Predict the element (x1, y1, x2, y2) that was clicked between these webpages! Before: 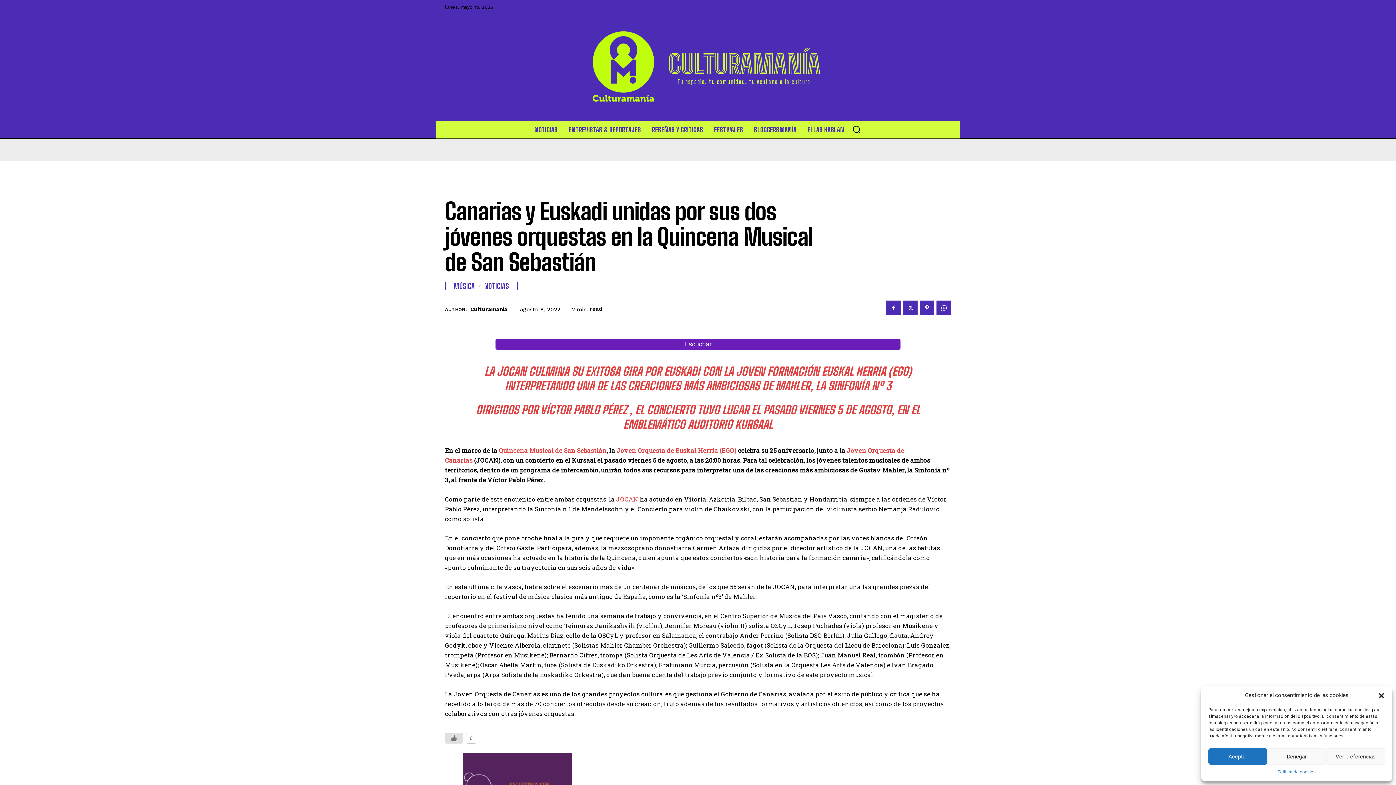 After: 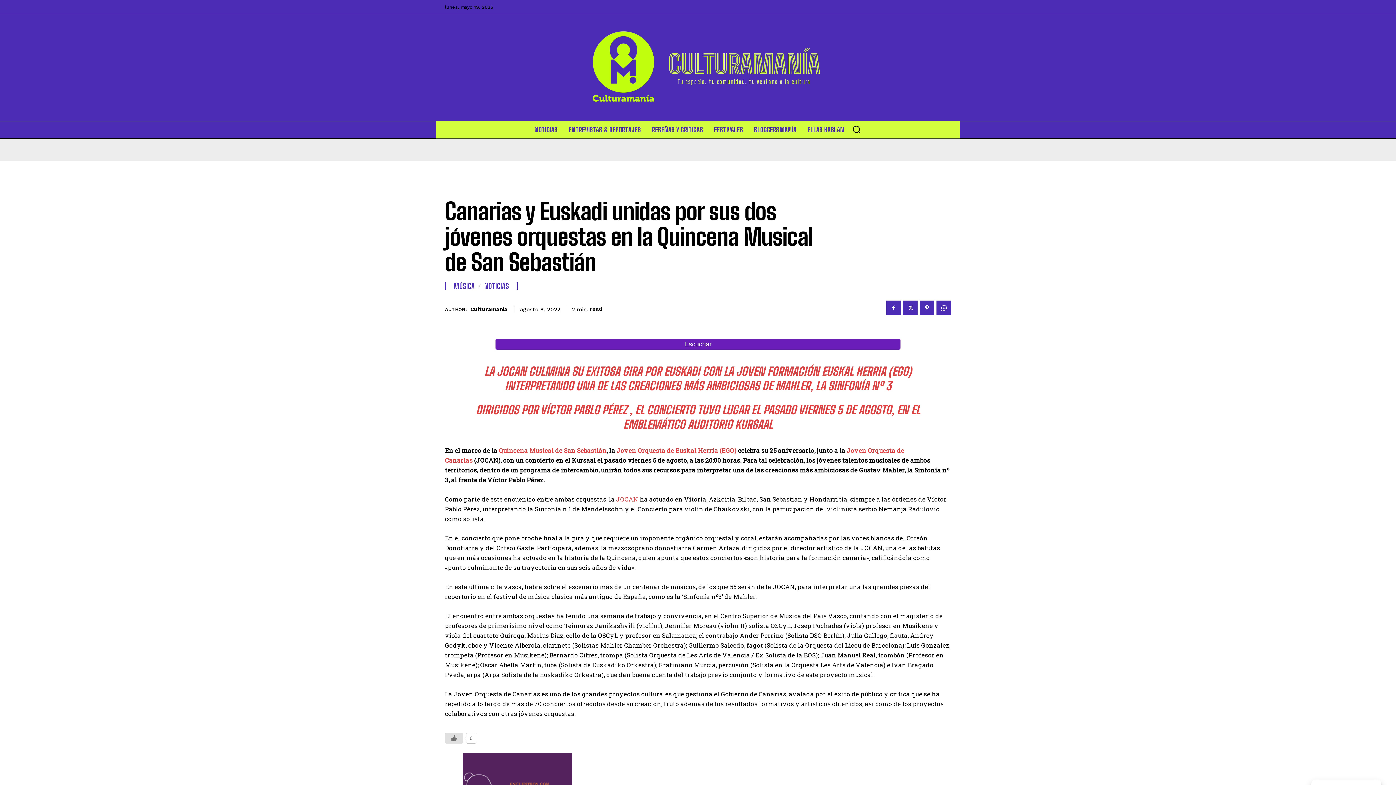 Action: bbox: (1267, 748, 1326, 765) label: Denegar